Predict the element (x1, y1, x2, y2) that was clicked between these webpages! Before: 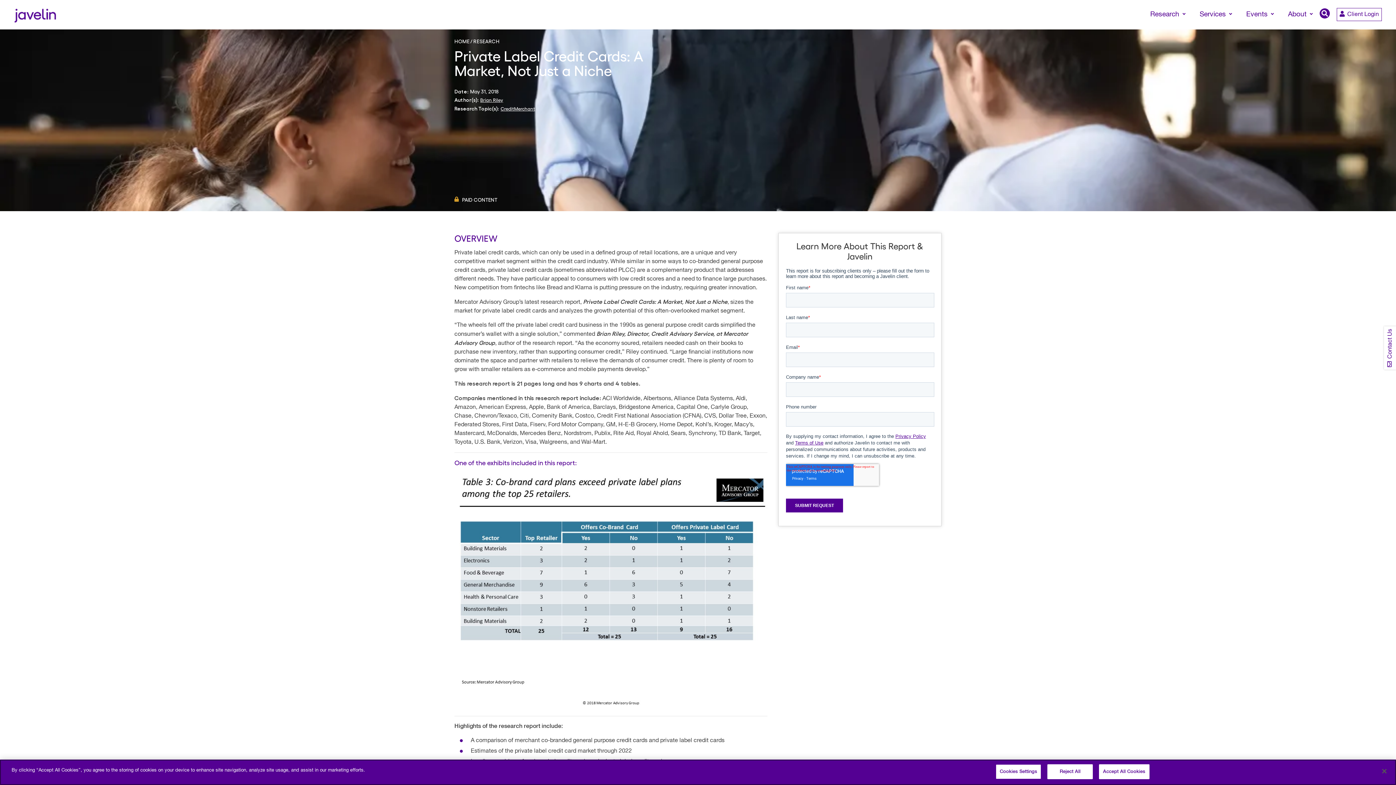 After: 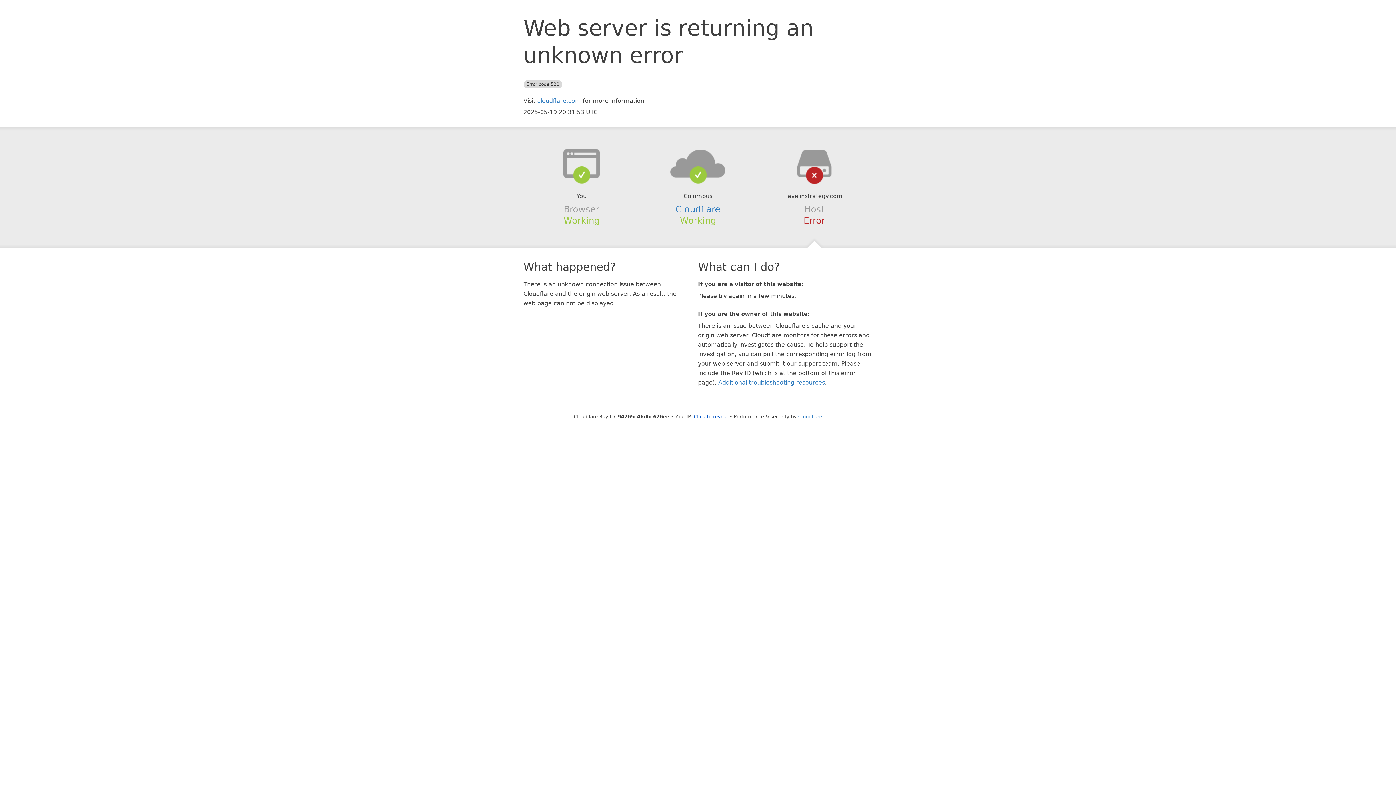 Action: label: Brian Riley bbox: (480, 97, 503, 102)